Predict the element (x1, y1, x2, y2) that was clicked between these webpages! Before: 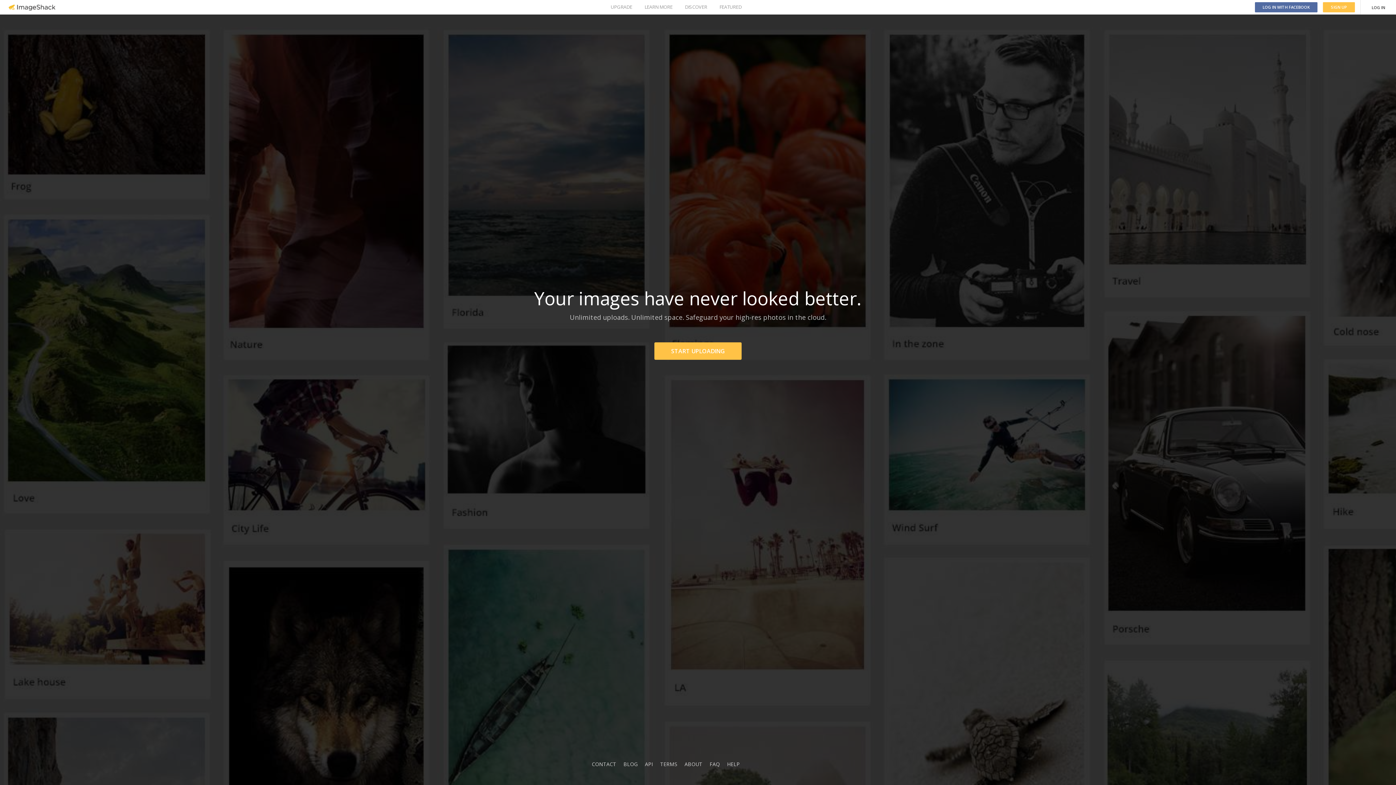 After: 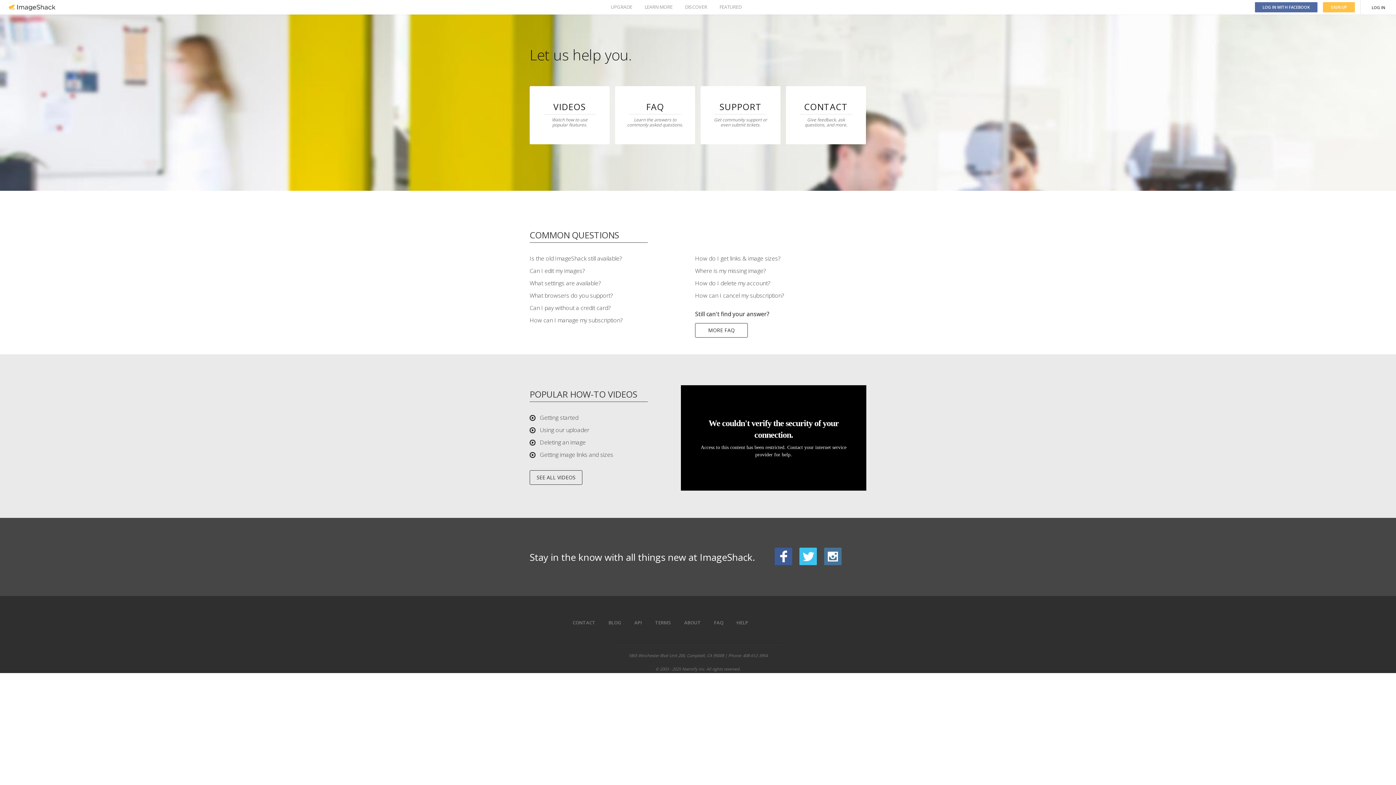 Action: bbox: (727, 761, 740, 768) label: HELP